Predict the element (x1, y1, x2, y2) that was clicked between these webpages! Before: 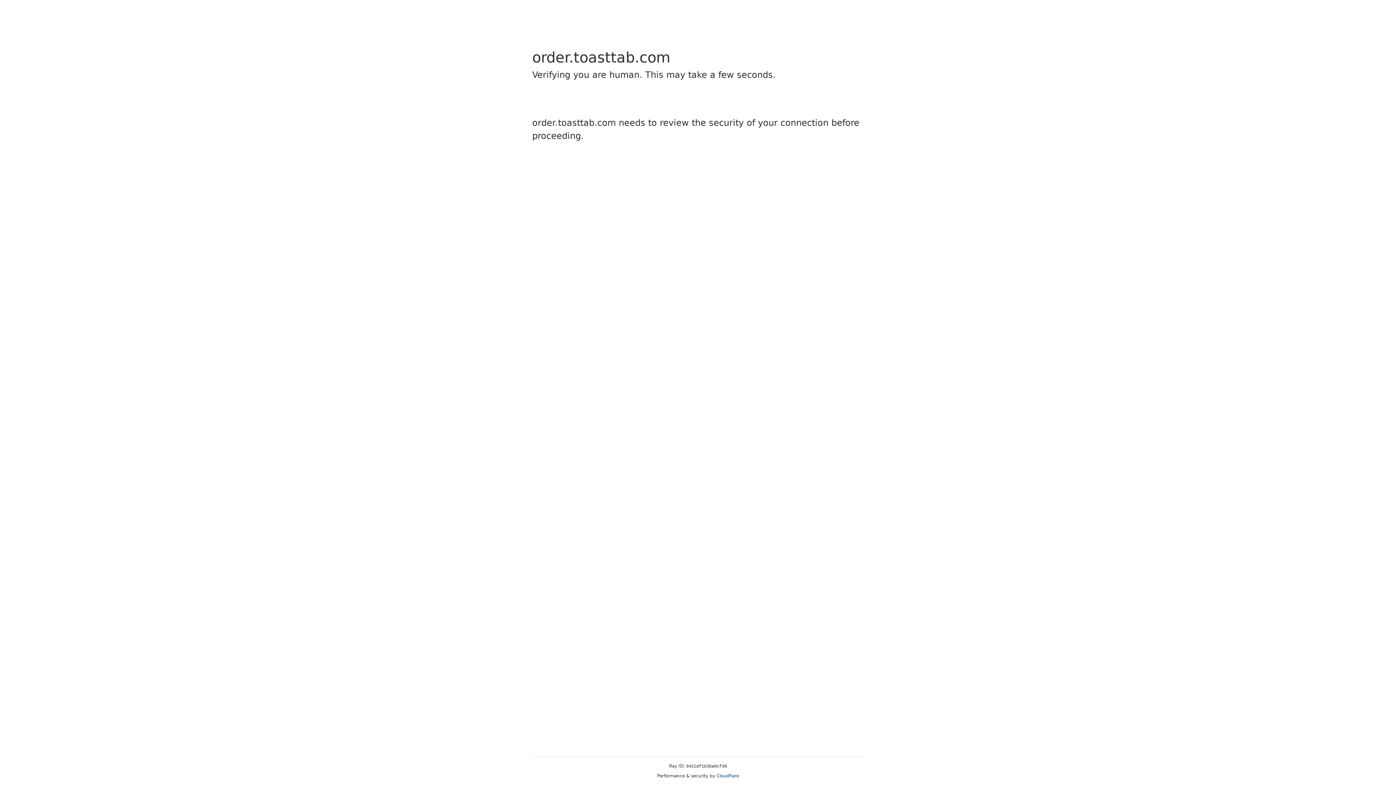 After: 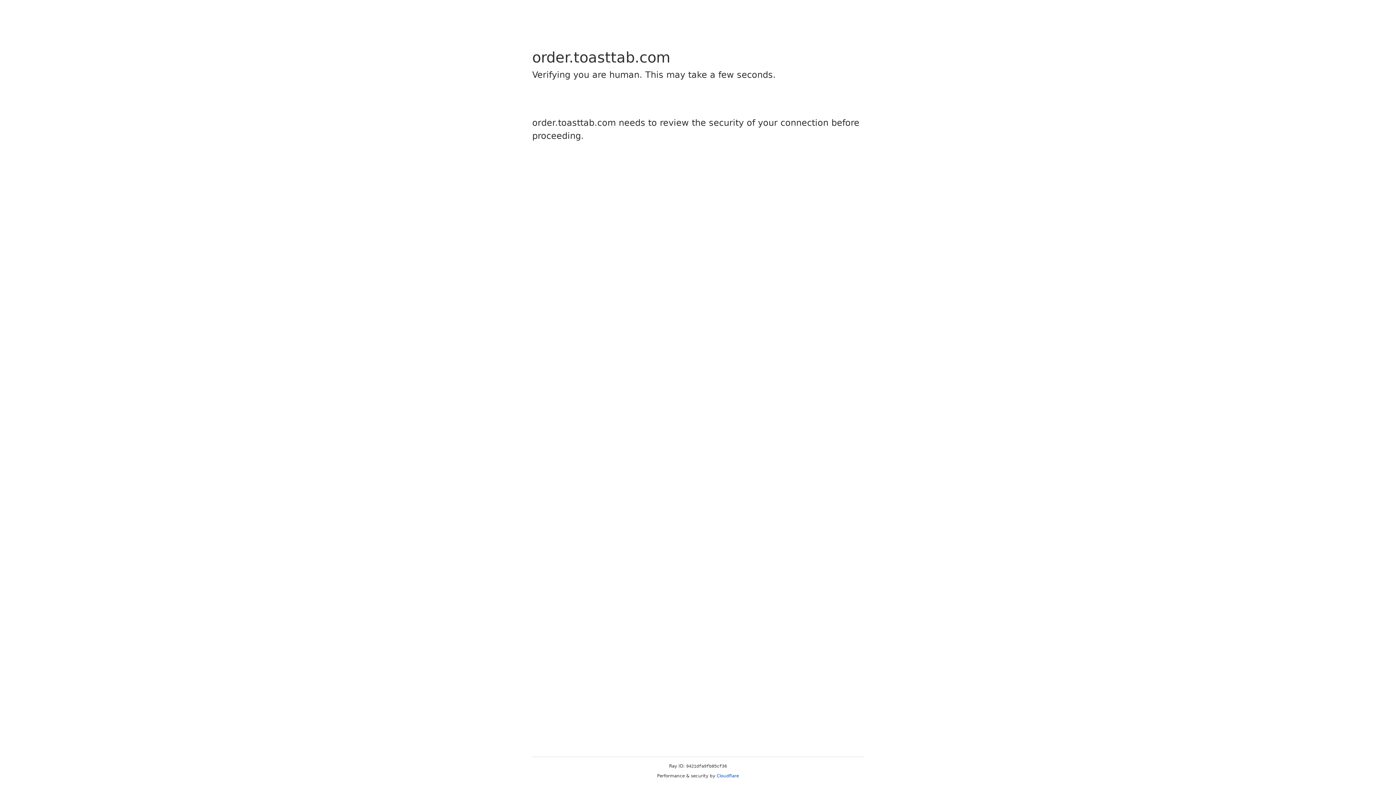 Action: label: Cloudflare bbox: (716, 773, 739, 778)